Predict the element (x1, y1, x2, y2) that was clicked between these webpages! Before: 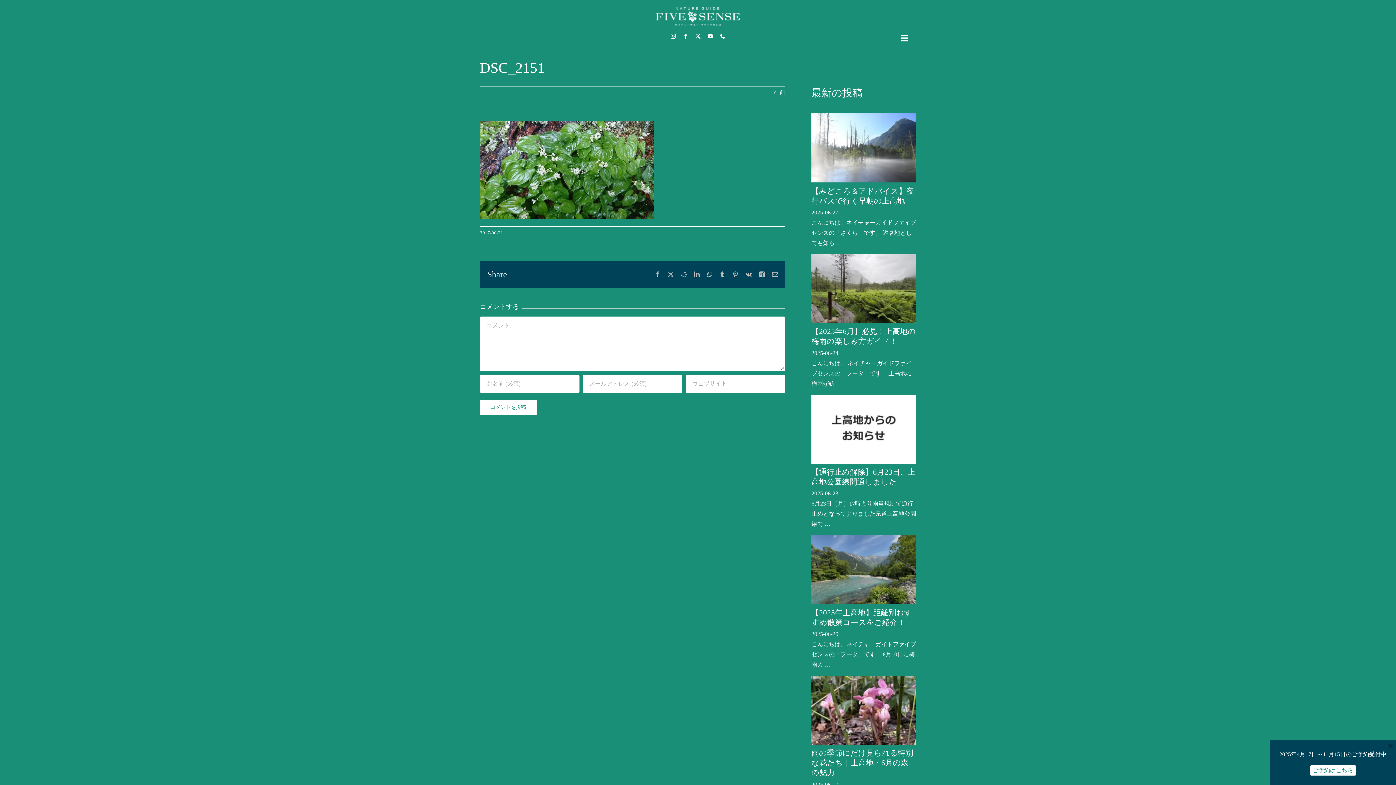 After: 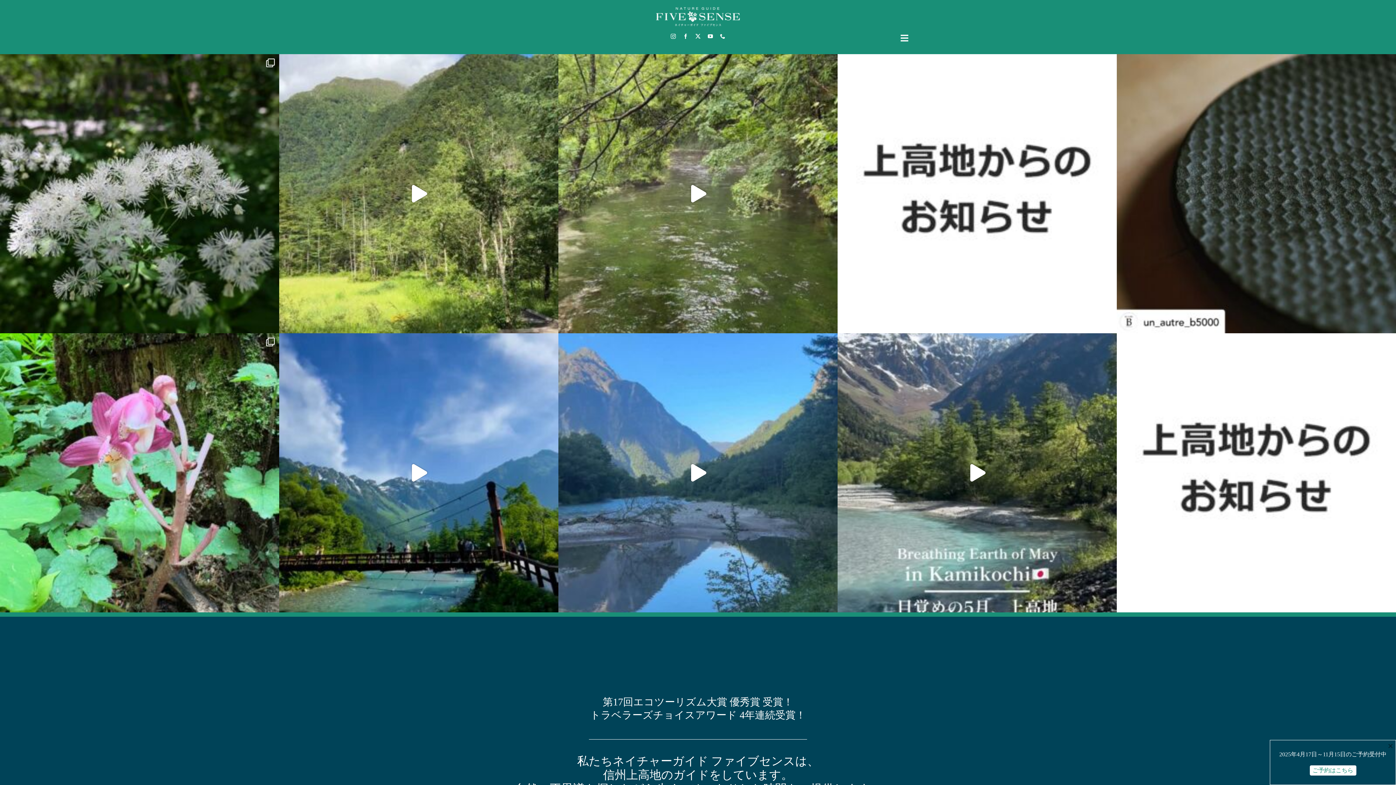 Action: bbox: (656, 6, 740, 13)